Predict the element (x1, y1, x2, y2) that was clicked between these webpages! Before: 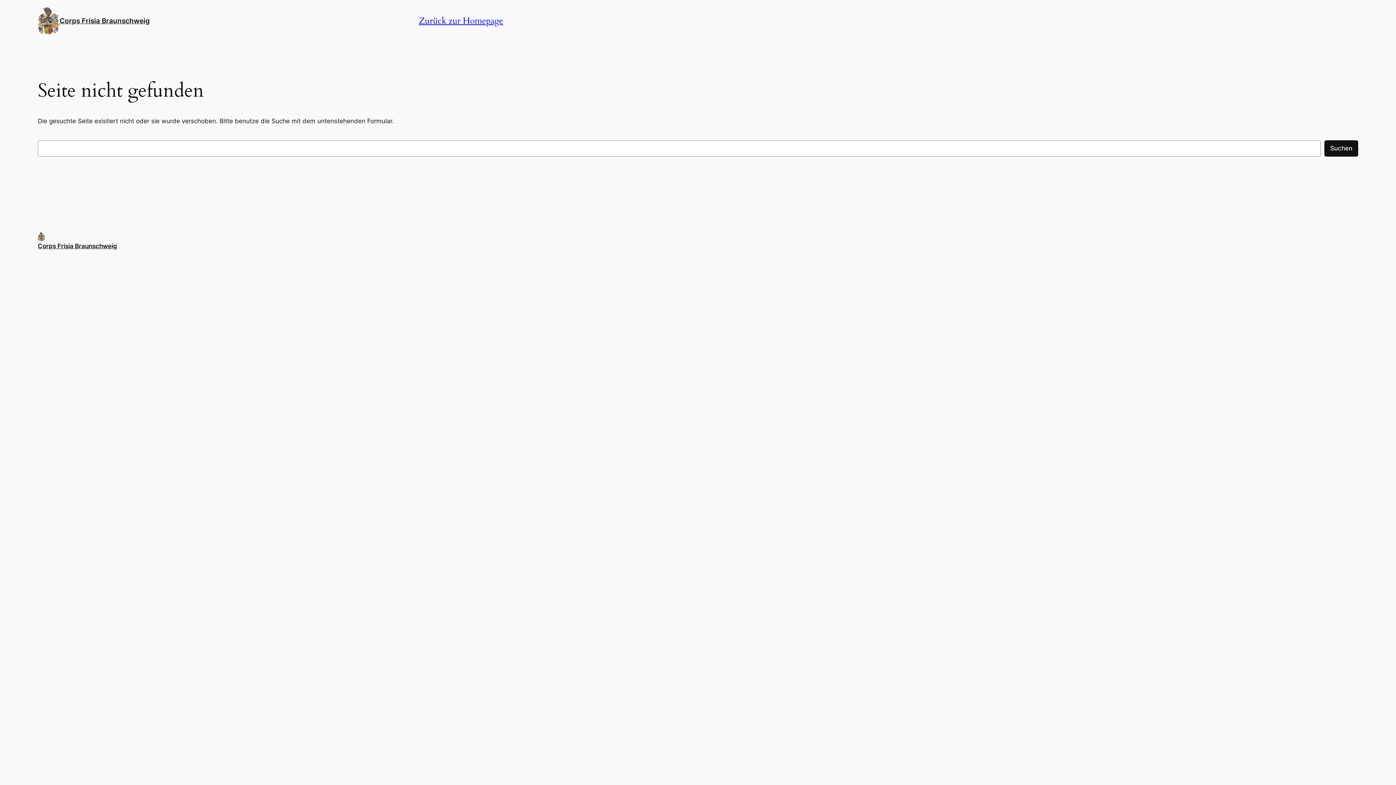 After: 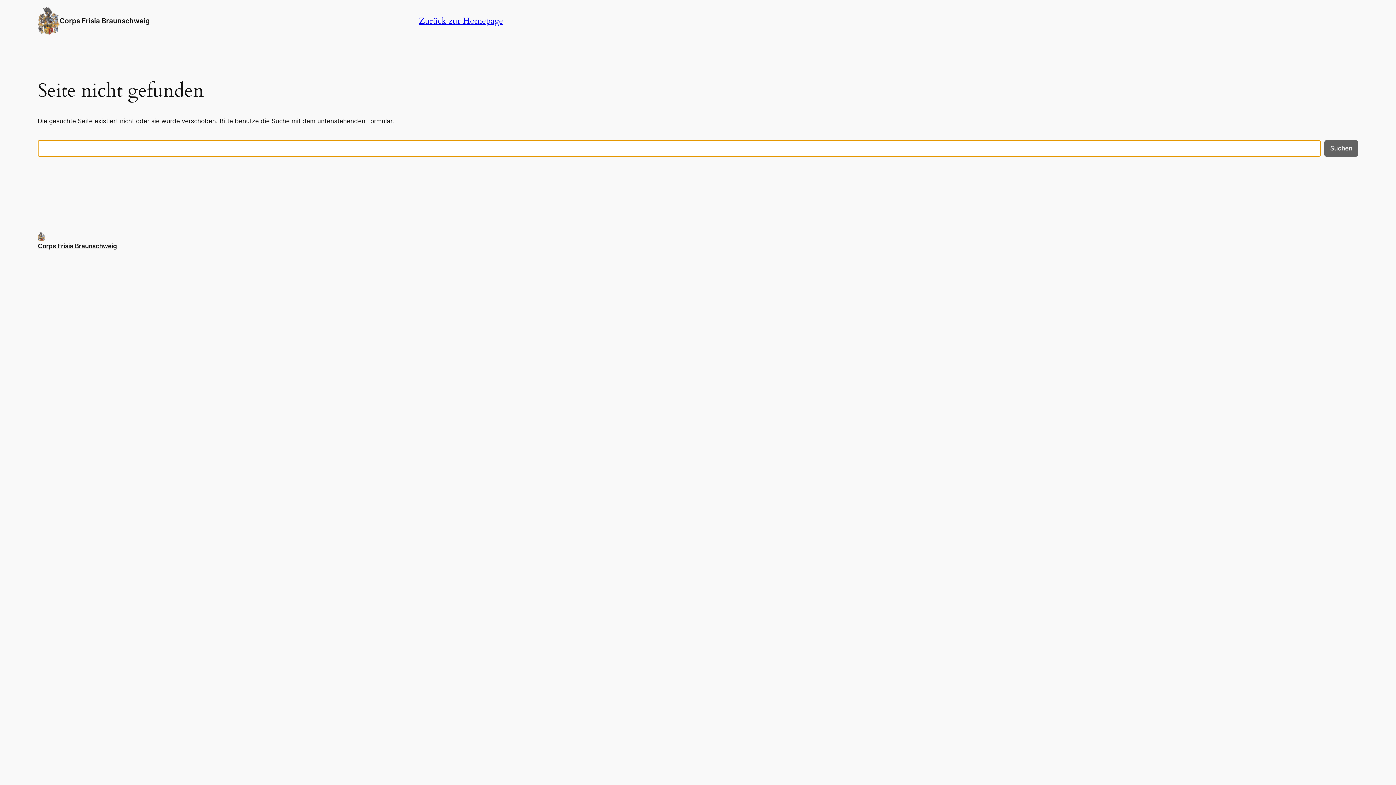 Action: bbox: (1324, 140, 1358, 156) label: Suchen